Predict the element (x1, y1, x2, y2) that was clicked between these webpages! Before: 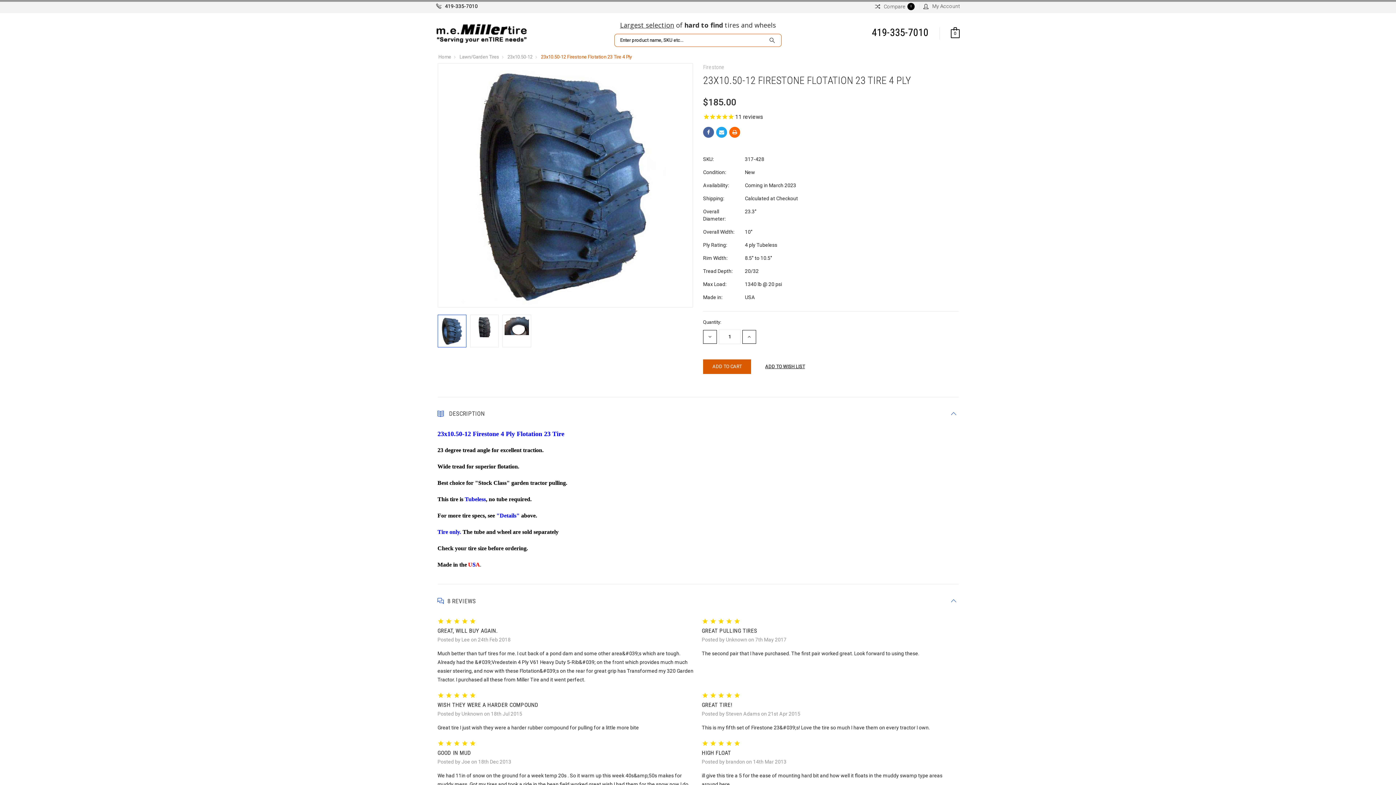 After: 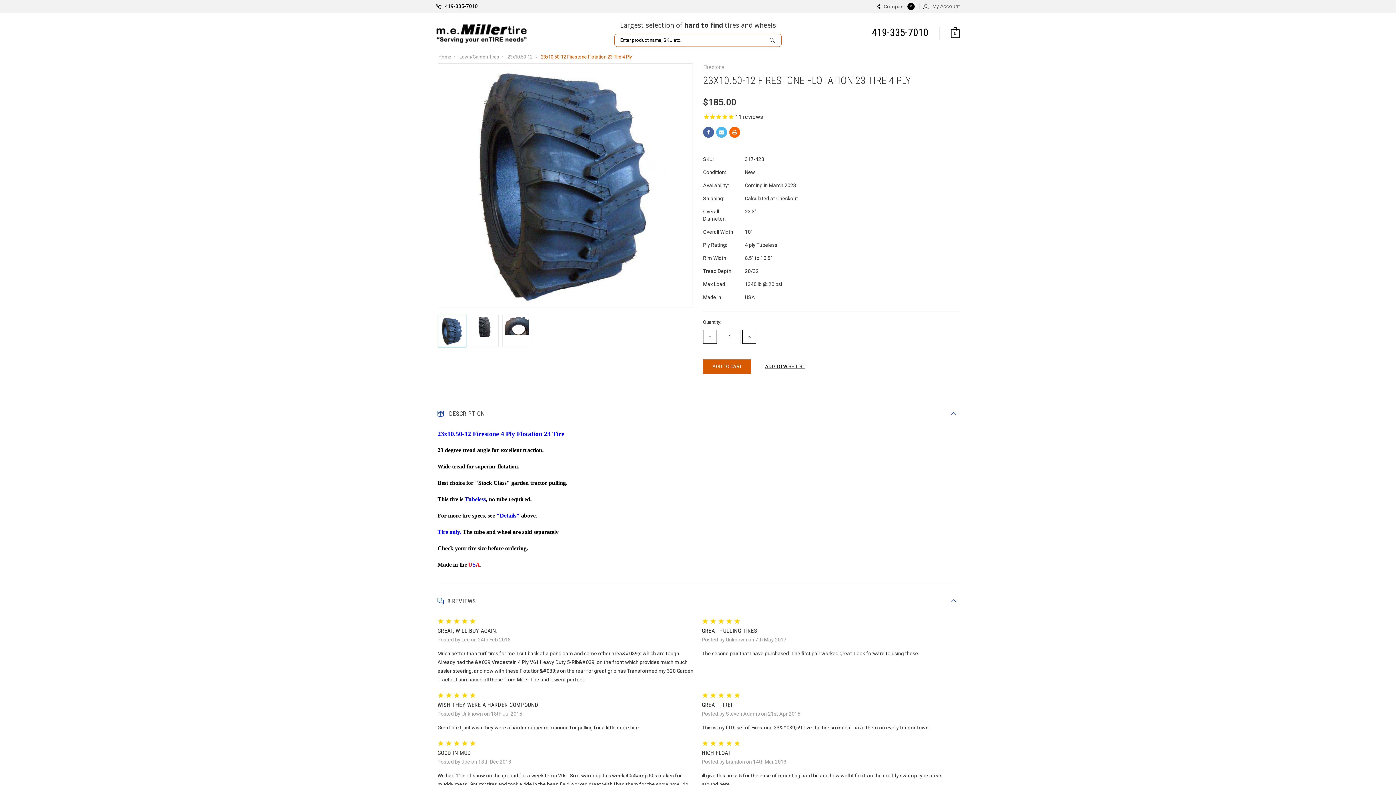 Action: bbox: (716, 126, 727, 137)